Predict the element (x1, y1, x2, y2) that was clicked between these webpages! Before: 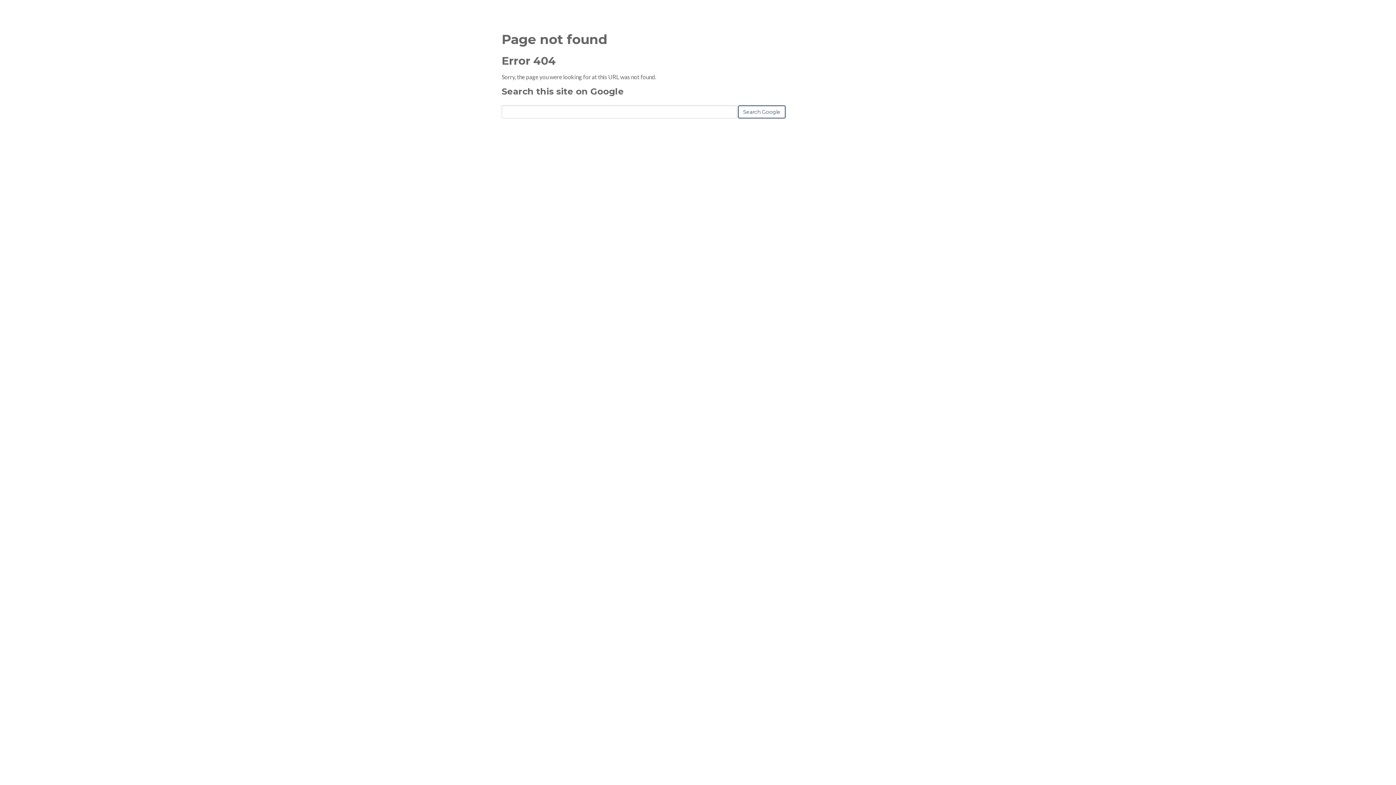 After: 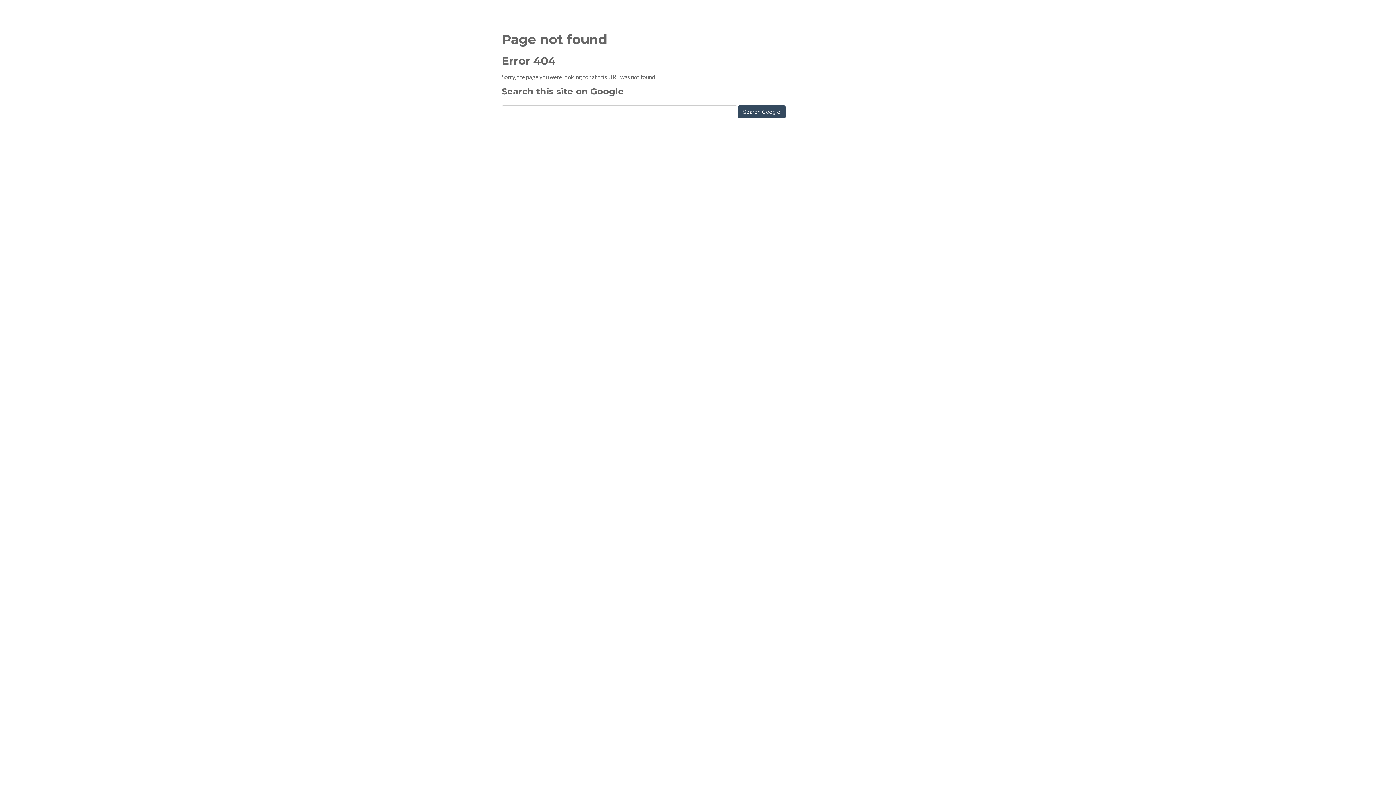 Action: bbox: (738, 105, 785, 118) label: Search Google